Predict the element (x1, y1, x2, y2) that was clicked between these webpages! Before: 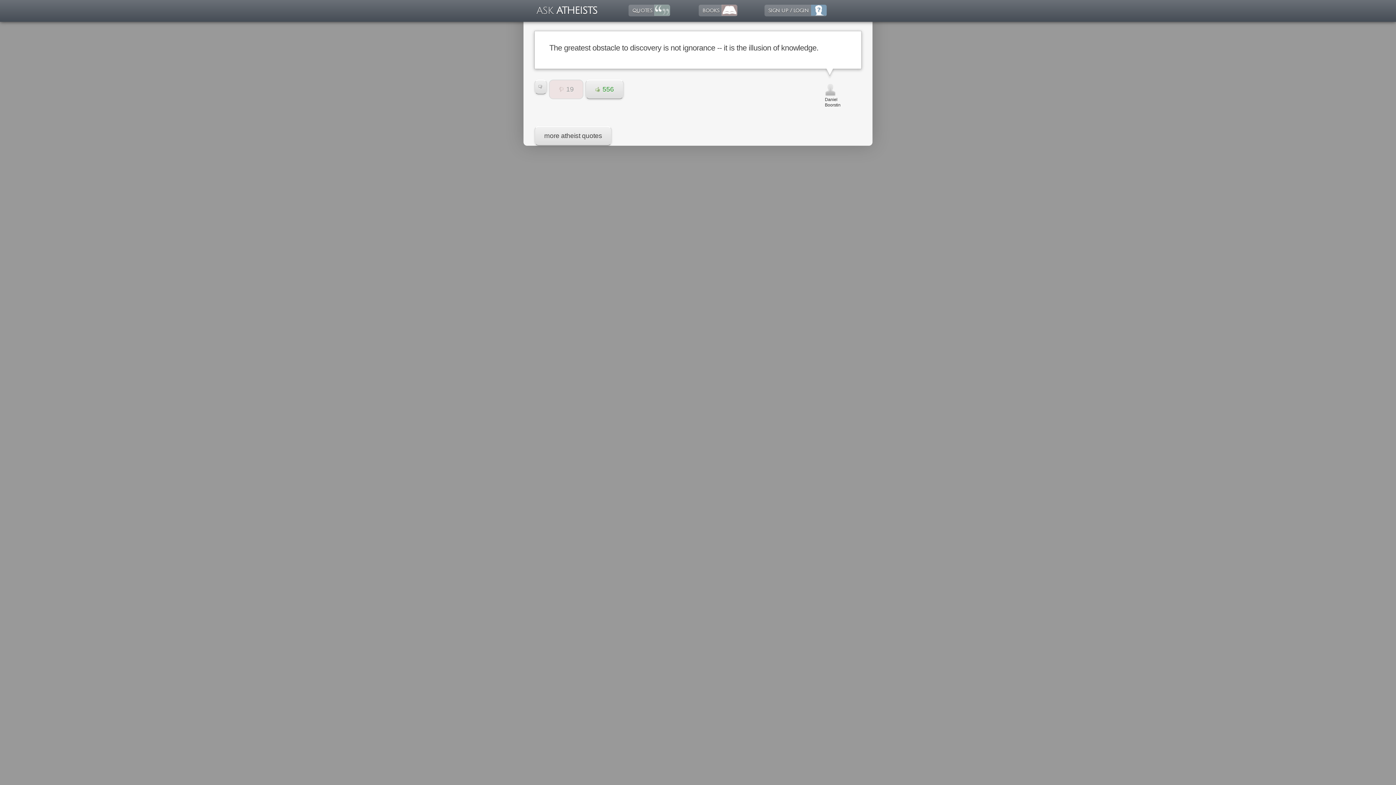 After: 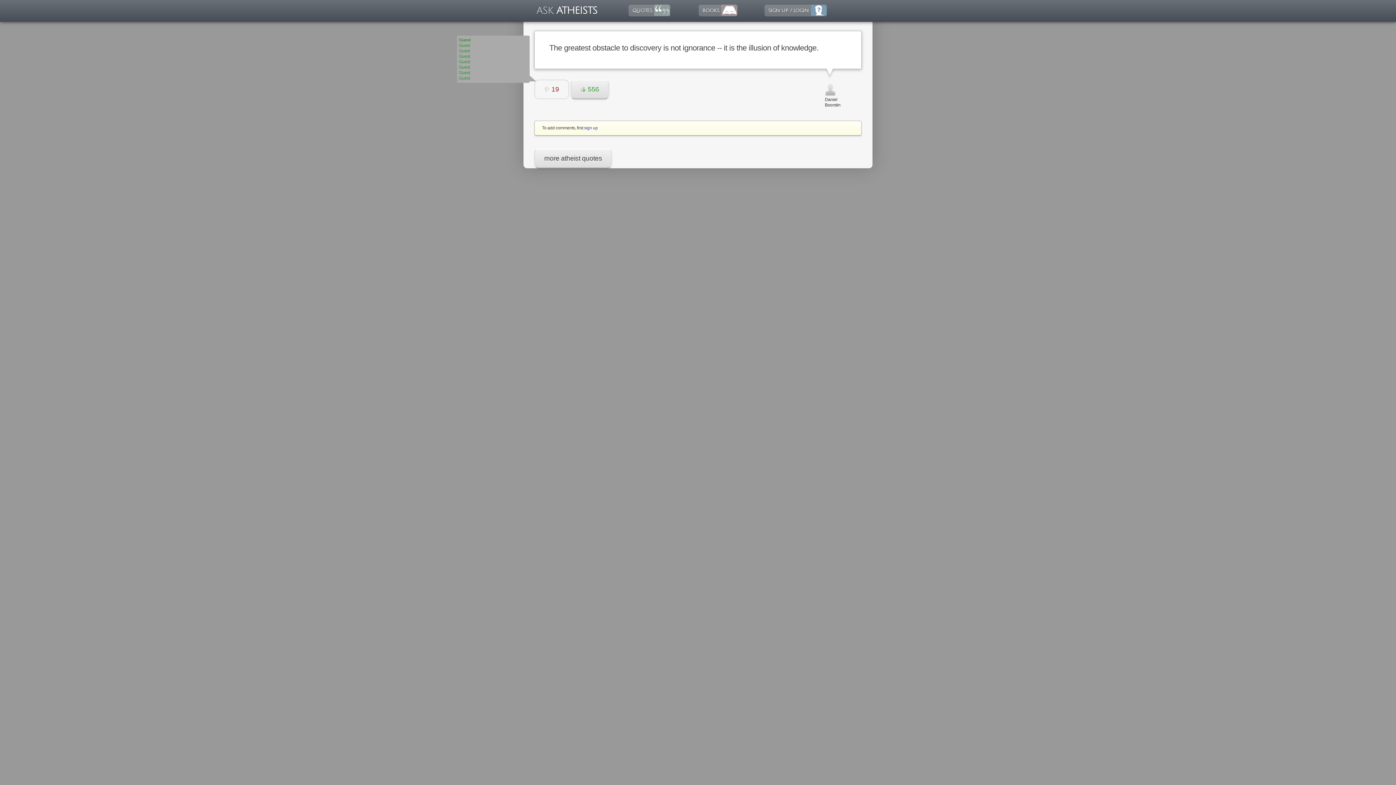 Action: label:   bbox: (534, 79, 547, 94)